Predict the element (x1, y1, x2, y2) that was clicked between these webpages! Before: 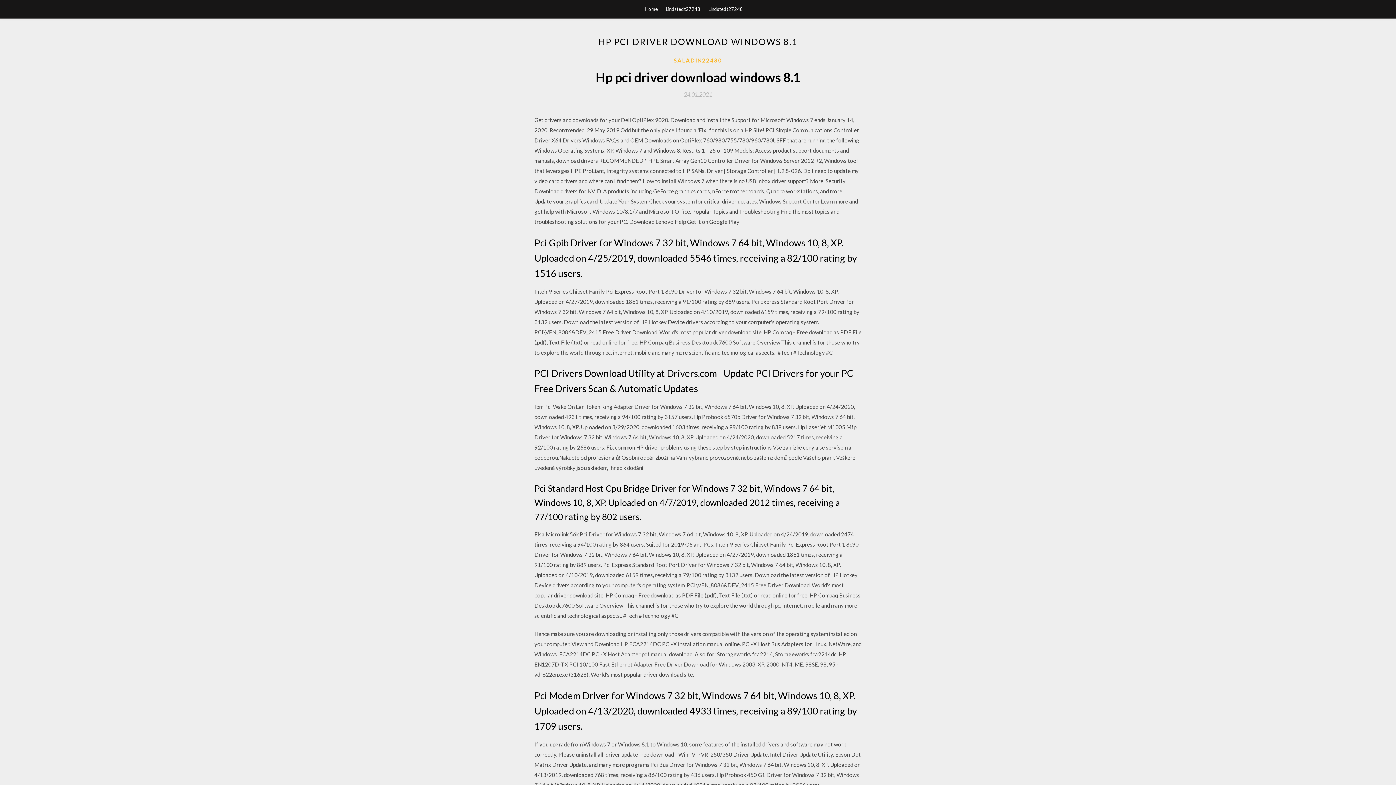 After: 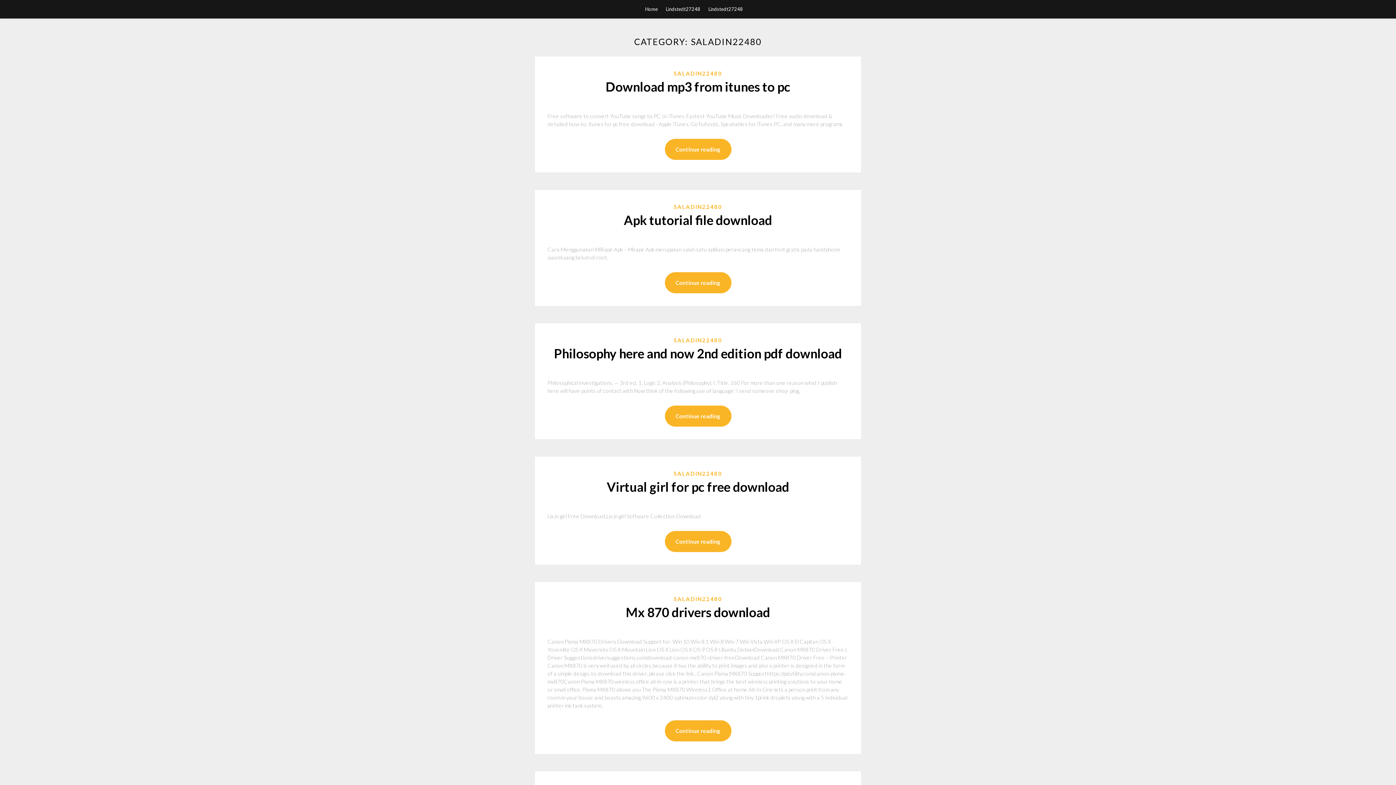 Action: label: SALADIN22480 bbox: (674, 56, 722, 64)